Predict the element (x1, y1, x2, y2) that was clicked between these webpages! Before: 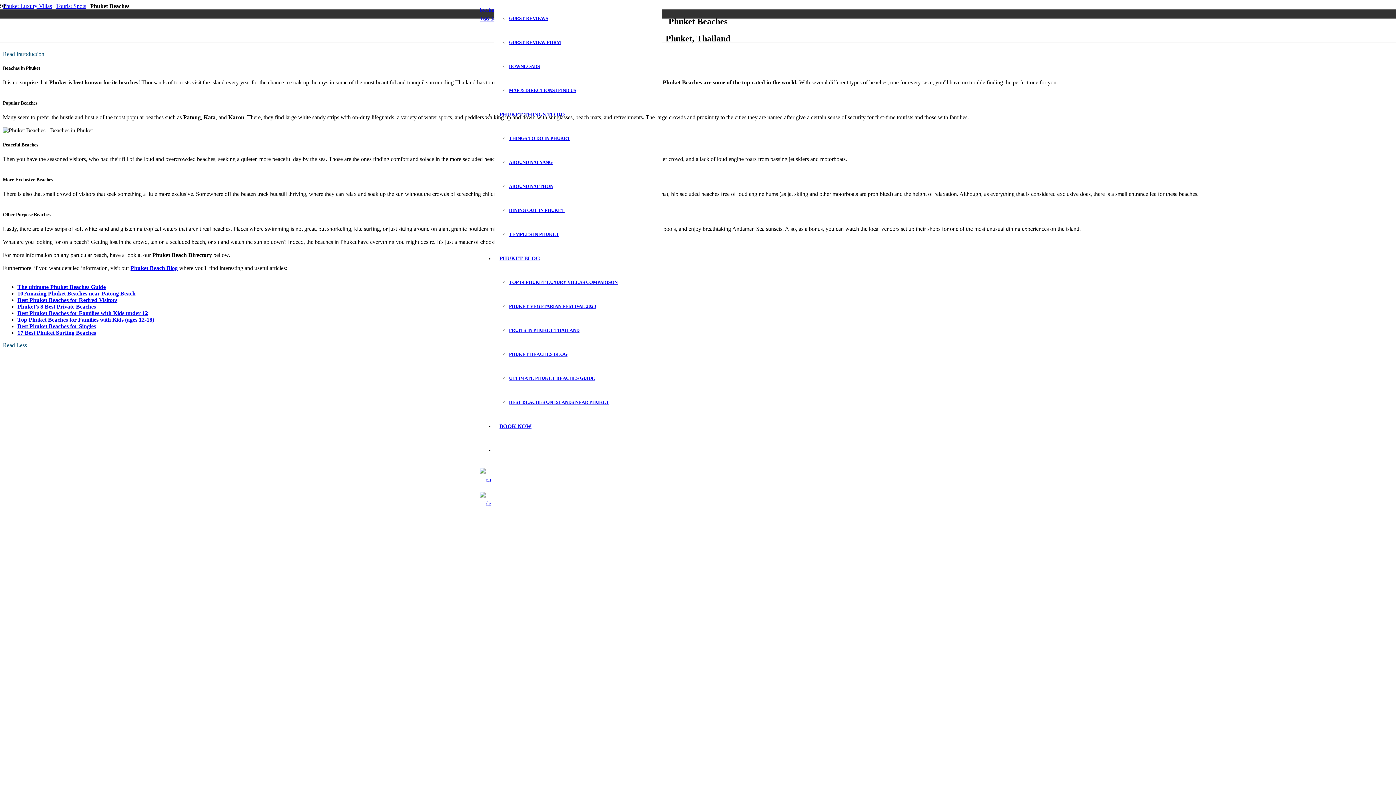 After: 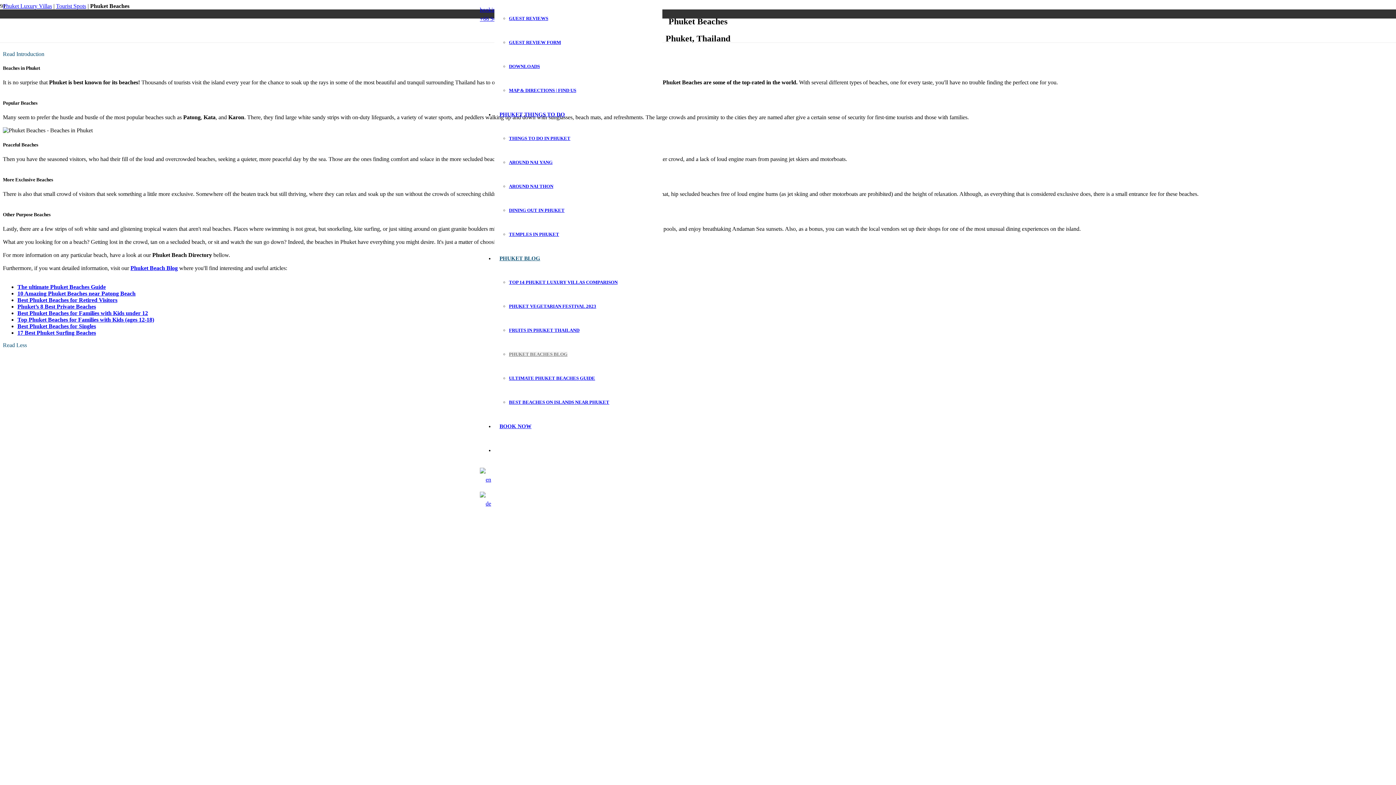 Action: bbox: (509, 351, 567, 357) label: PHUKET BEACHES BLOG